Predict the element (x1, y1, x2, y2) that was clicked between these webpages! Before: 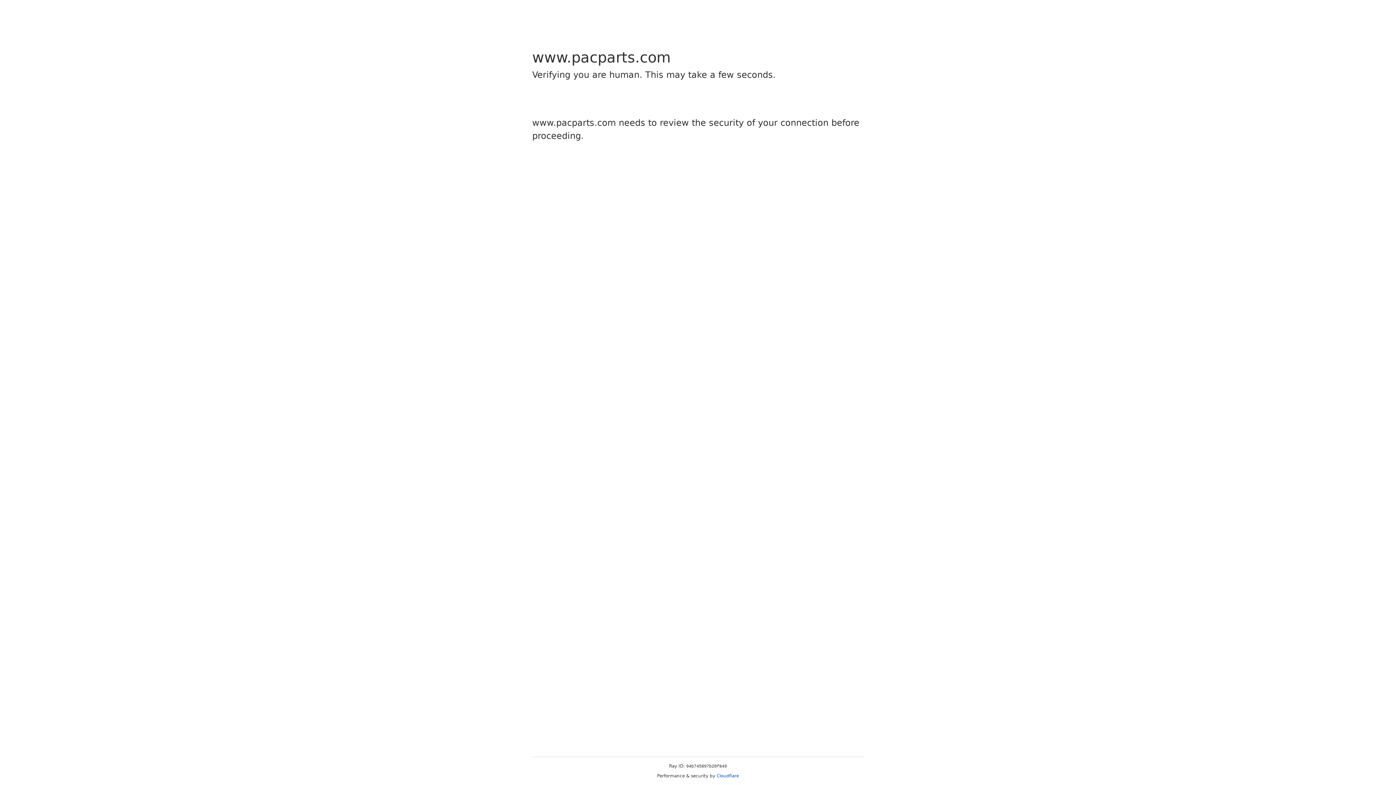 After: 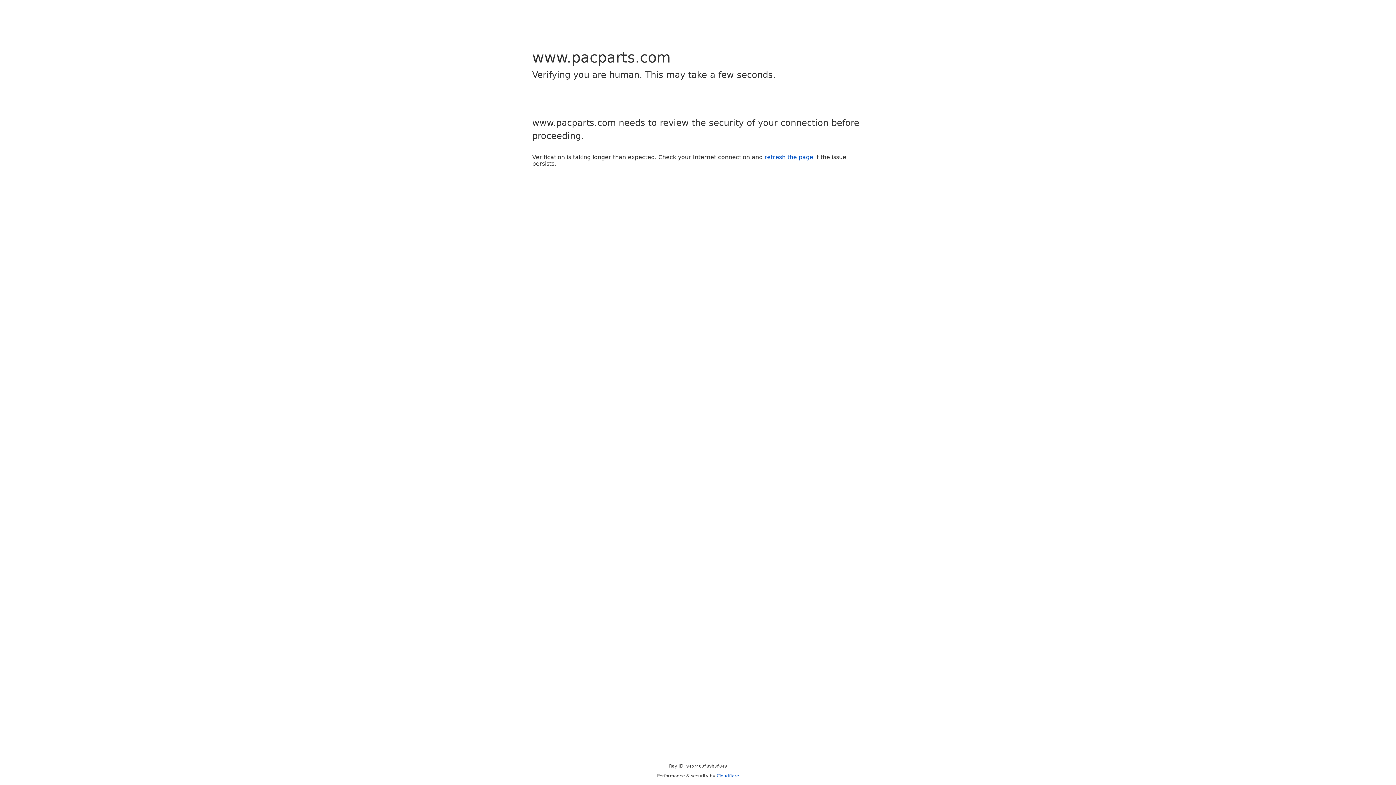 Action: label: Cloudflare bbox: (716, 773, 739, 778)